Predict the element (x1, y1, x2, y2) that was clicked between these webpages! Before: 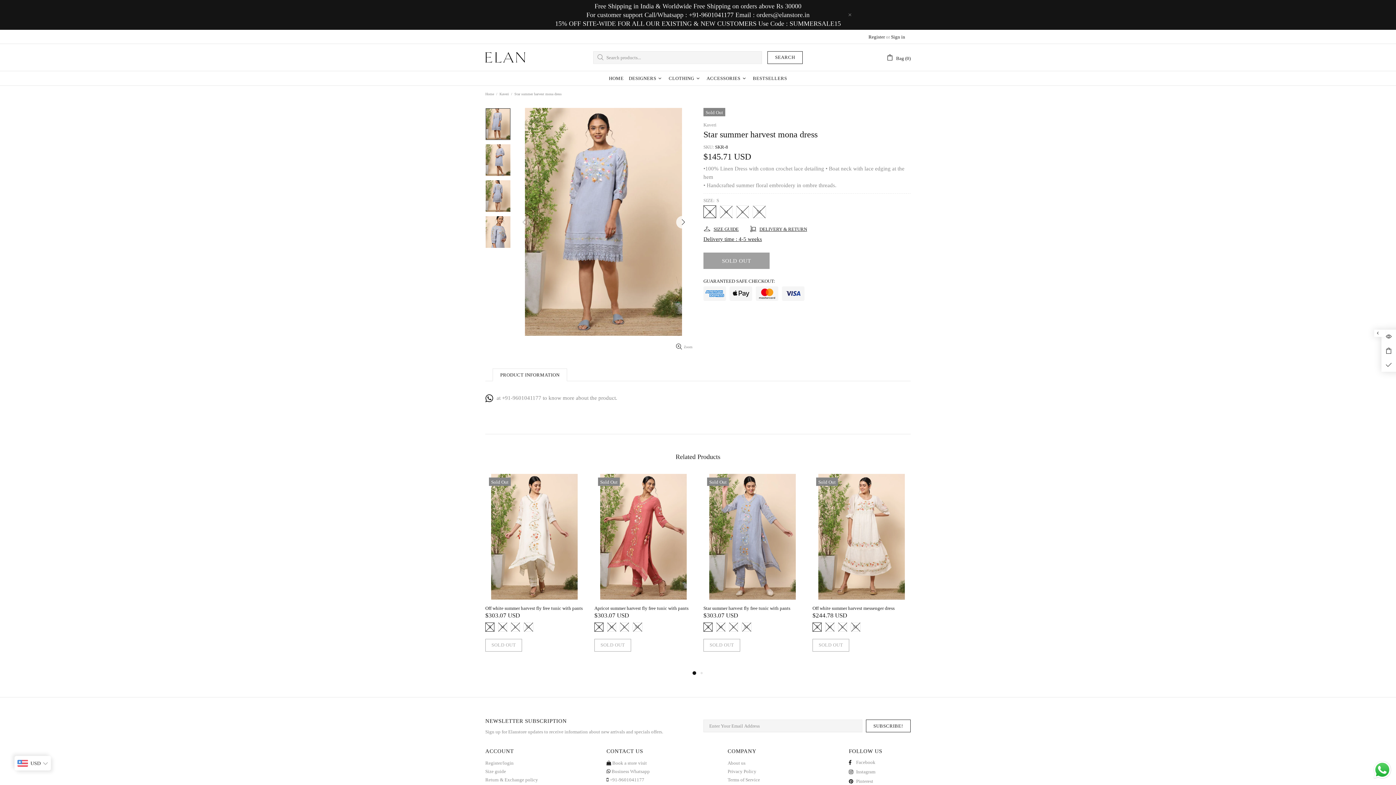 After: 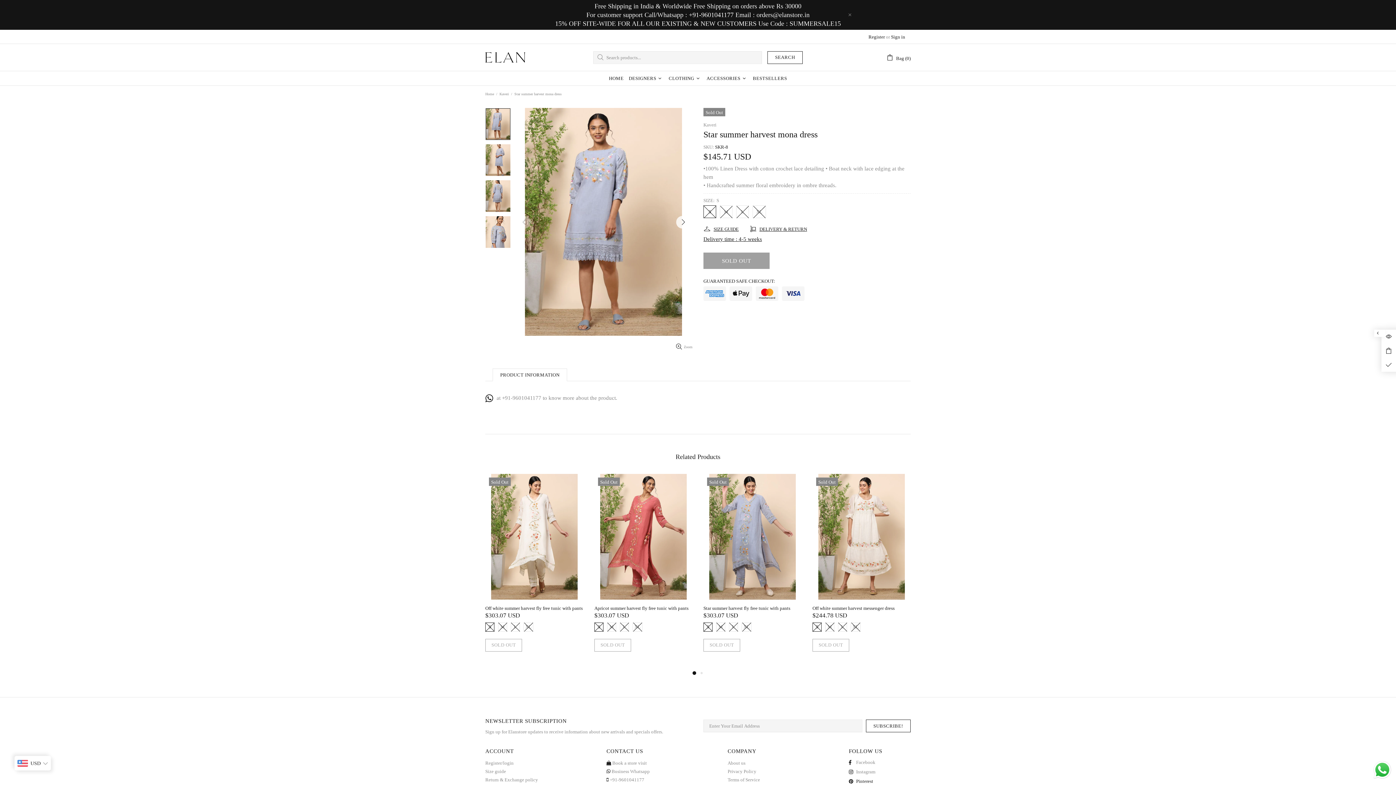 Action: label: Pinterest bbox: (849, 778, 873, 785)